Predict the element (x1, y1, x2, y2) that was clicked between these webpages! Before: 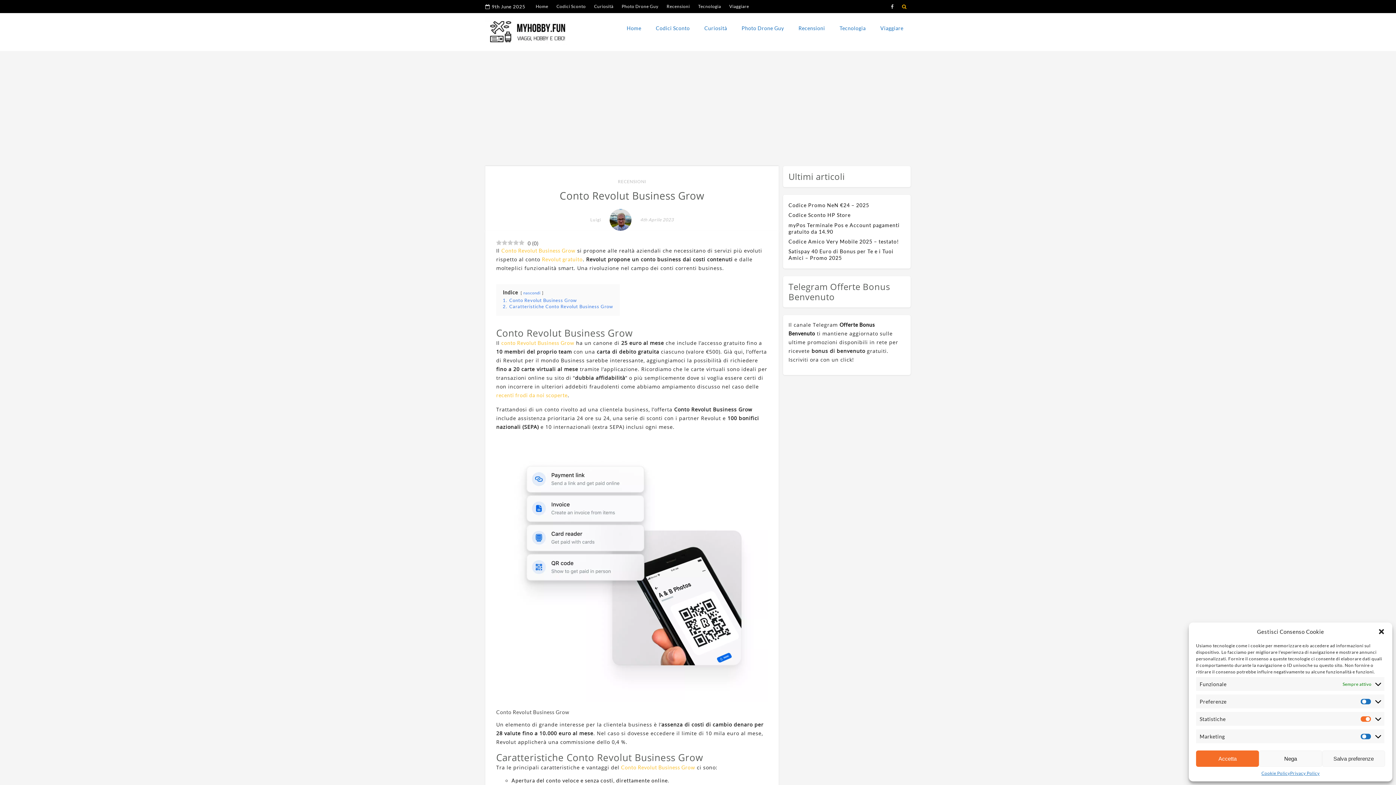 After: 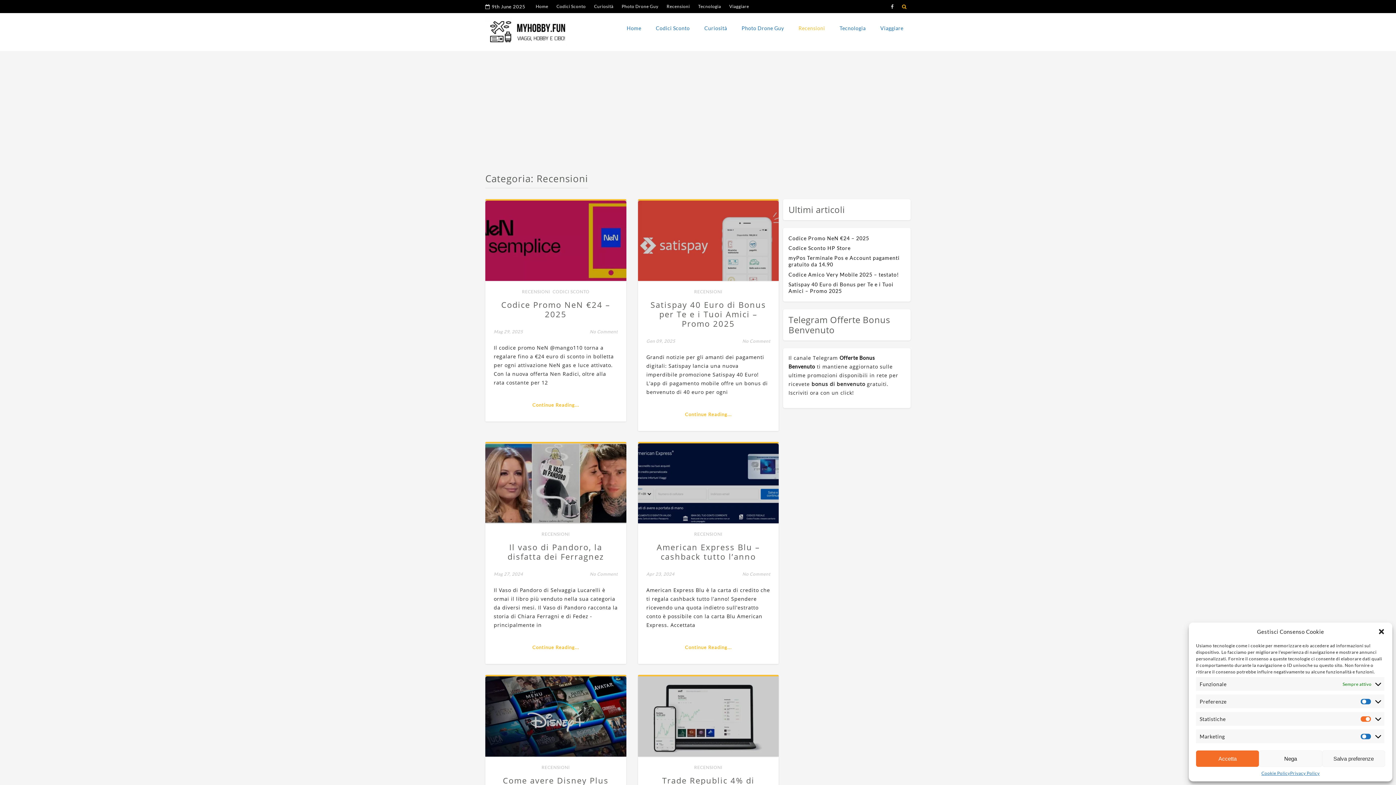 Action: bbox: (791, 20, 832, 36) label: Recensioni